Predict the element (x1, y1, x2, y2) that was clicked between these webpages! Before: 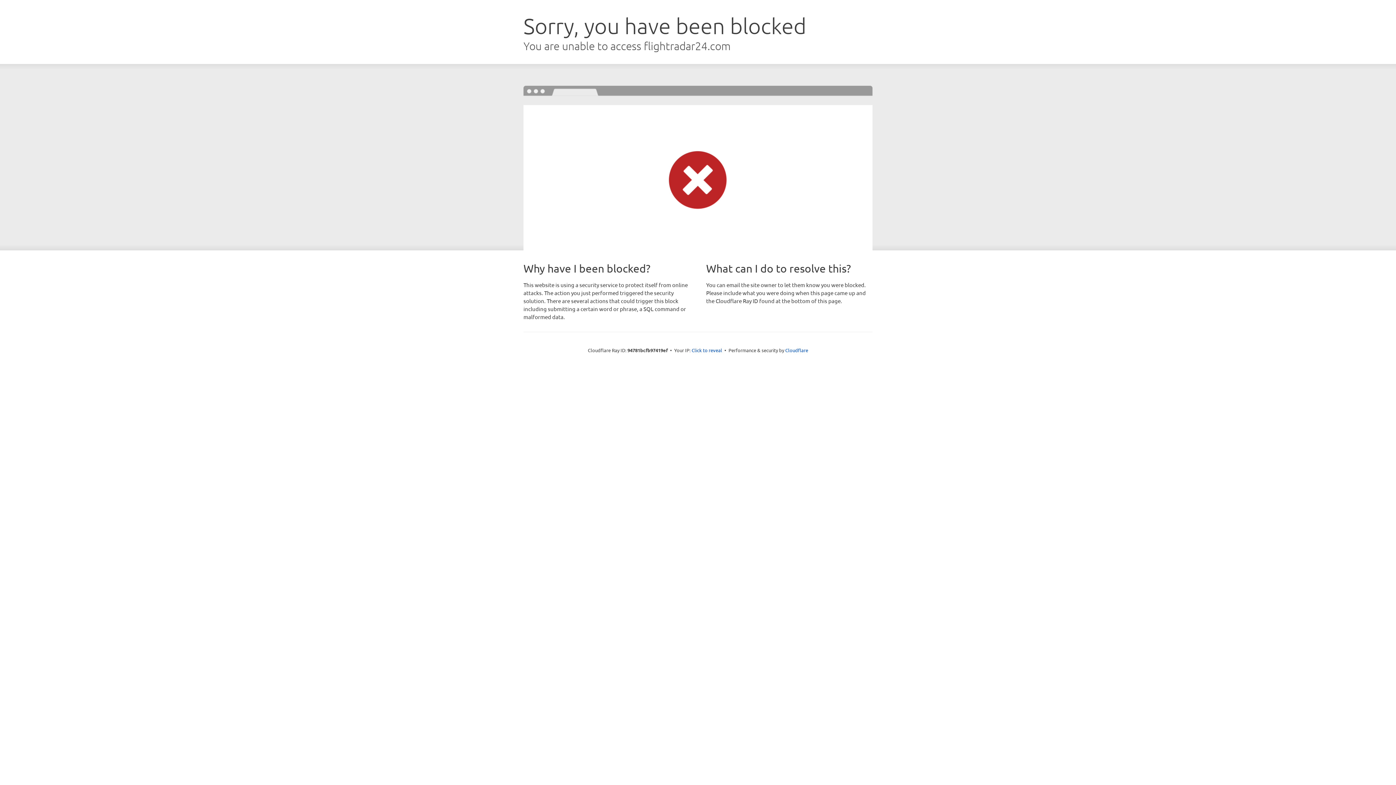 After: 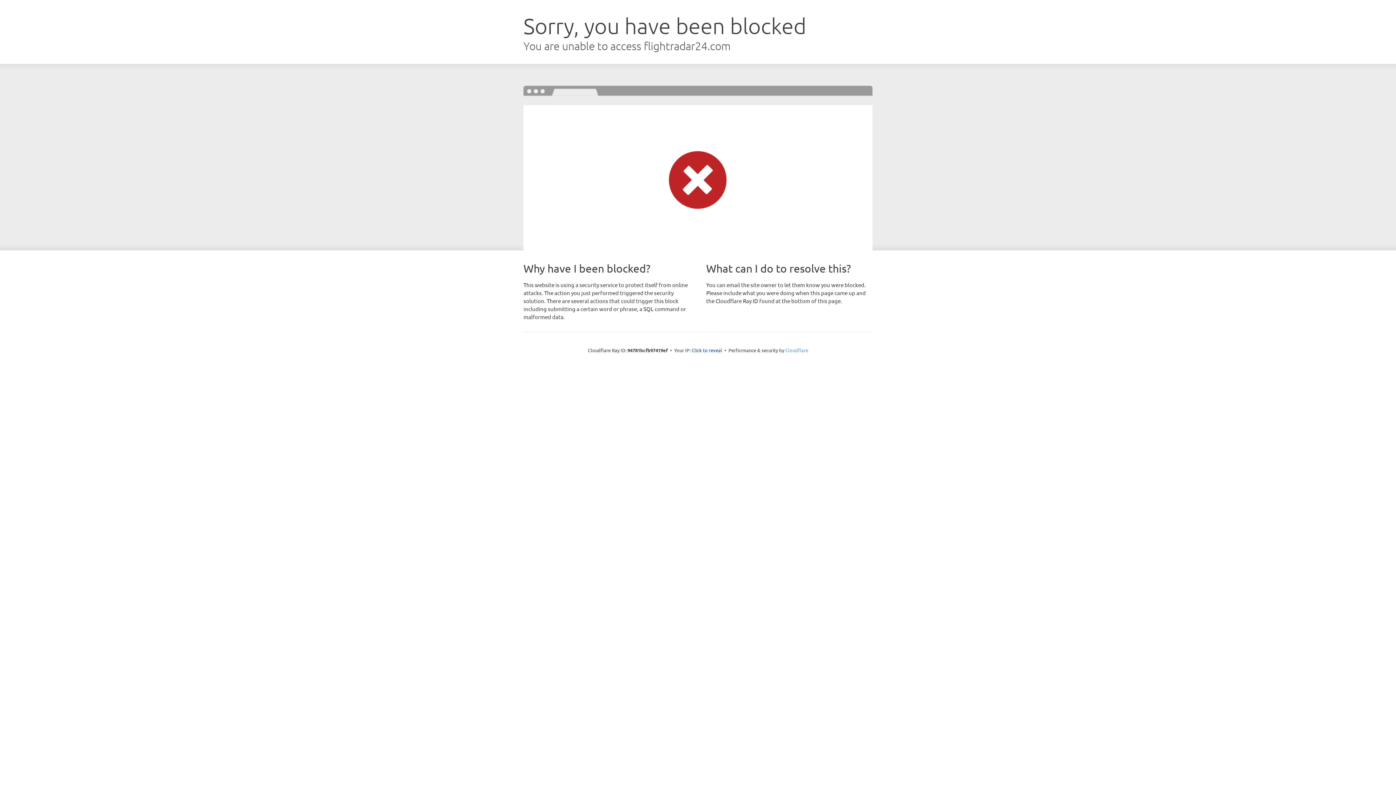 Action: bbox: (785, 347, 808, 353) label: Cloudflare